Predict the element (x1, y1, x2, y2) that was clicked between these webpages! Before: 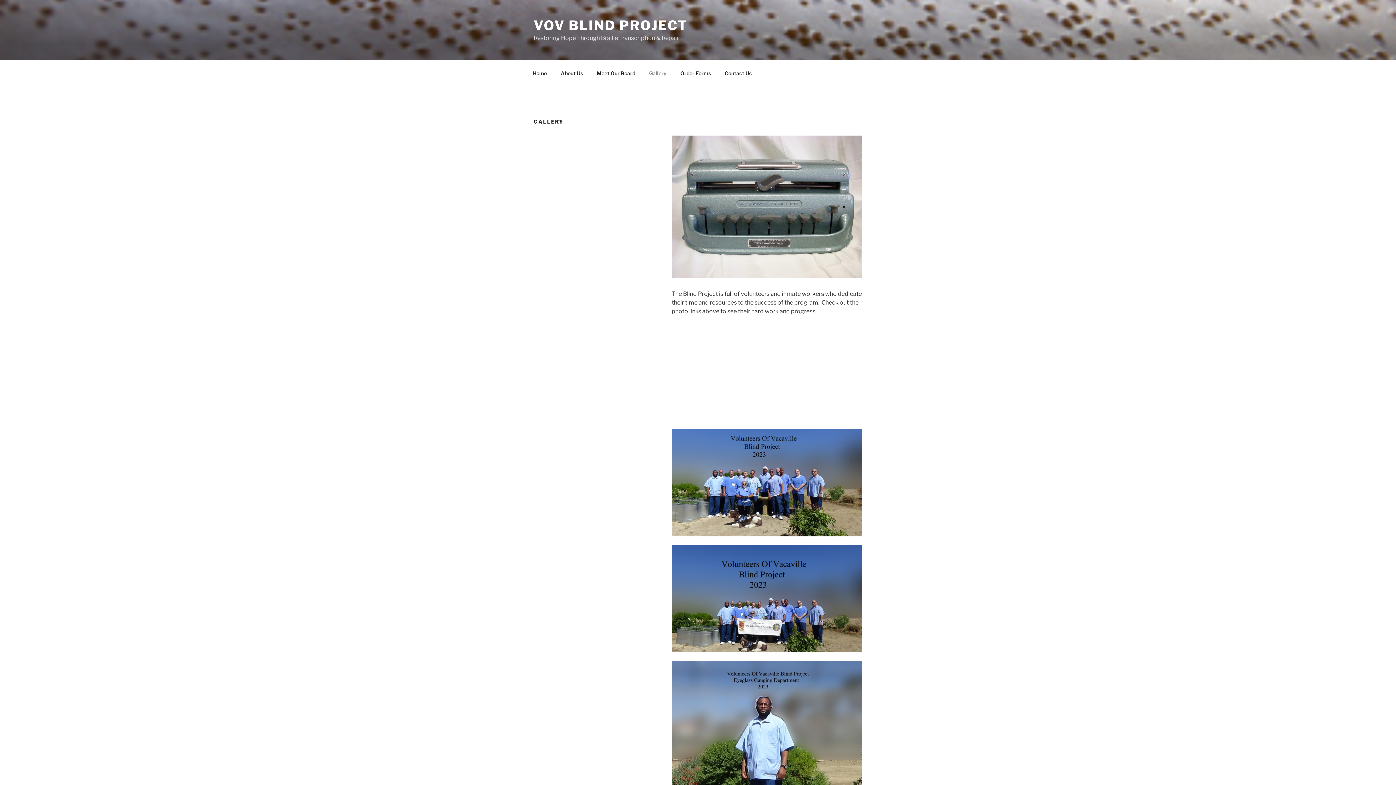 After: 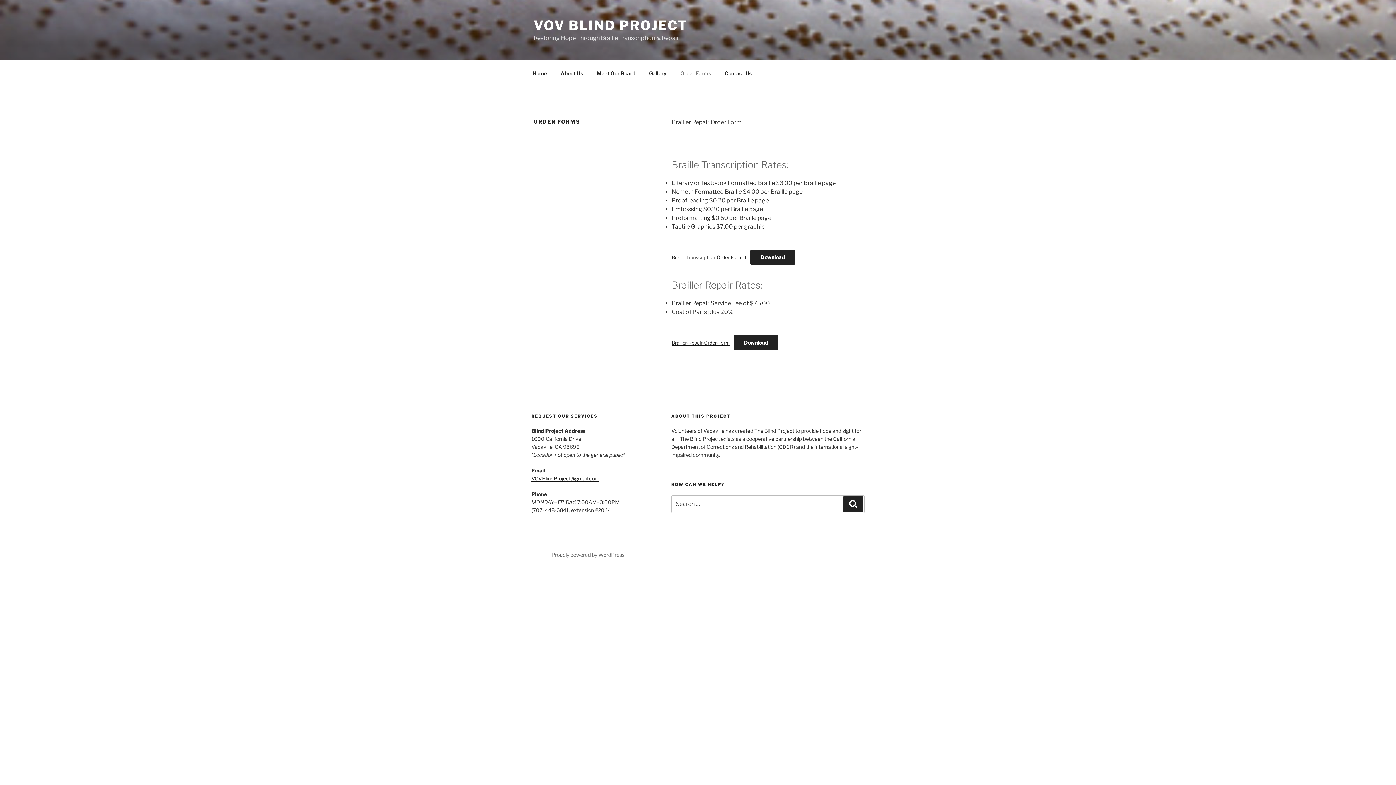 Action: label: Order Forms bbox: (674, 64, 717, 82)